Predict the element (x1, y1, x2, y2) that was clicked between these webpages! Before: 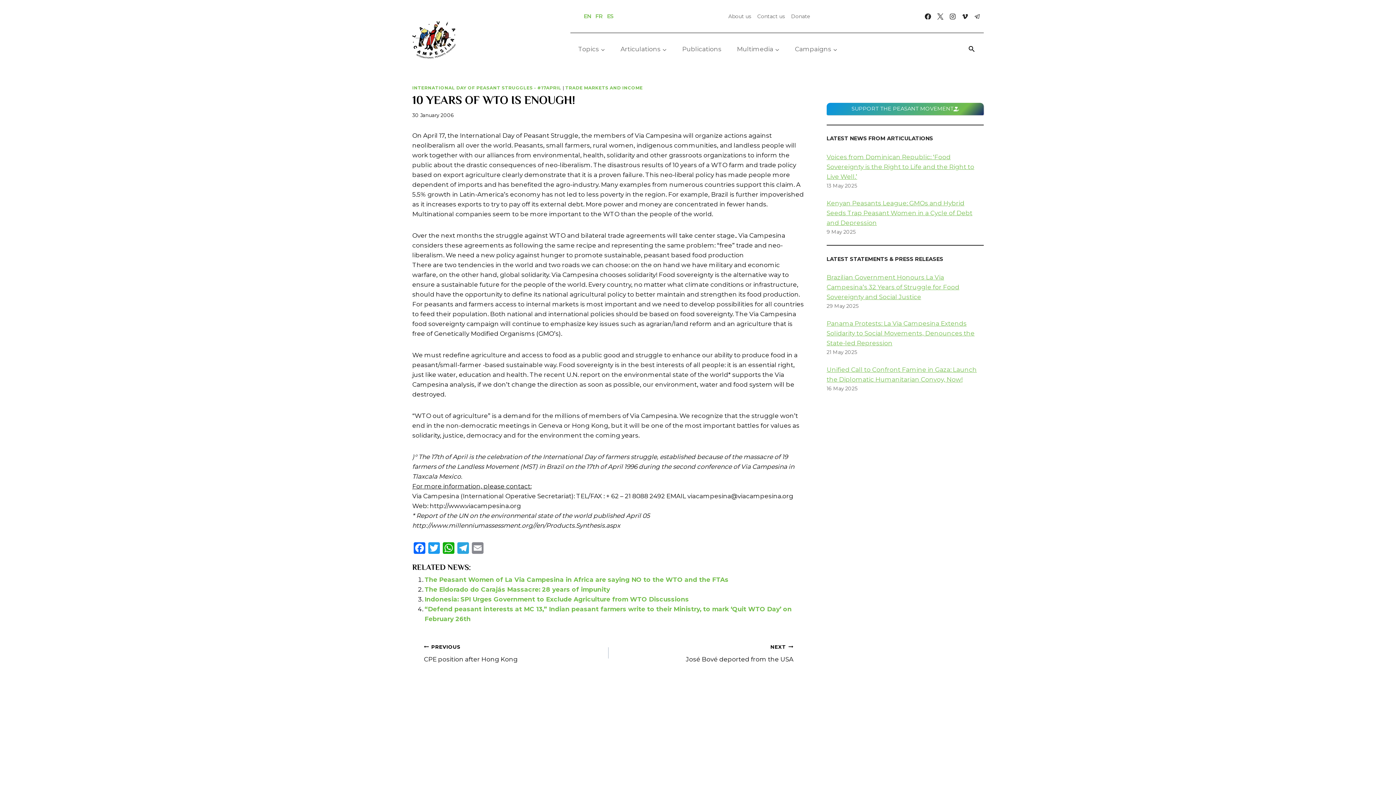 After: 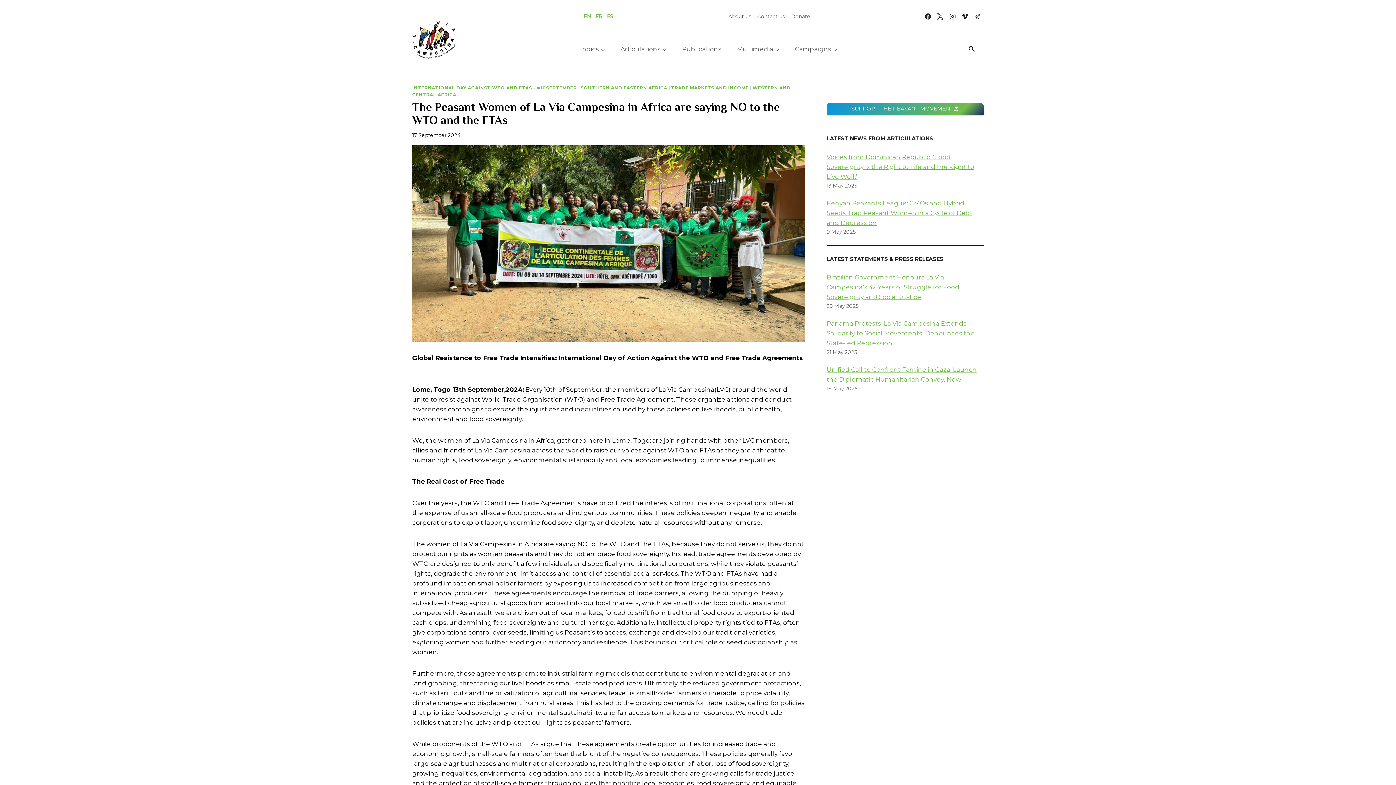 Action: bbox: (424, 576, 728, 583) label: The Peasant Women of La Via Campesina in Africa are saying NO to the WTO and the FTAs